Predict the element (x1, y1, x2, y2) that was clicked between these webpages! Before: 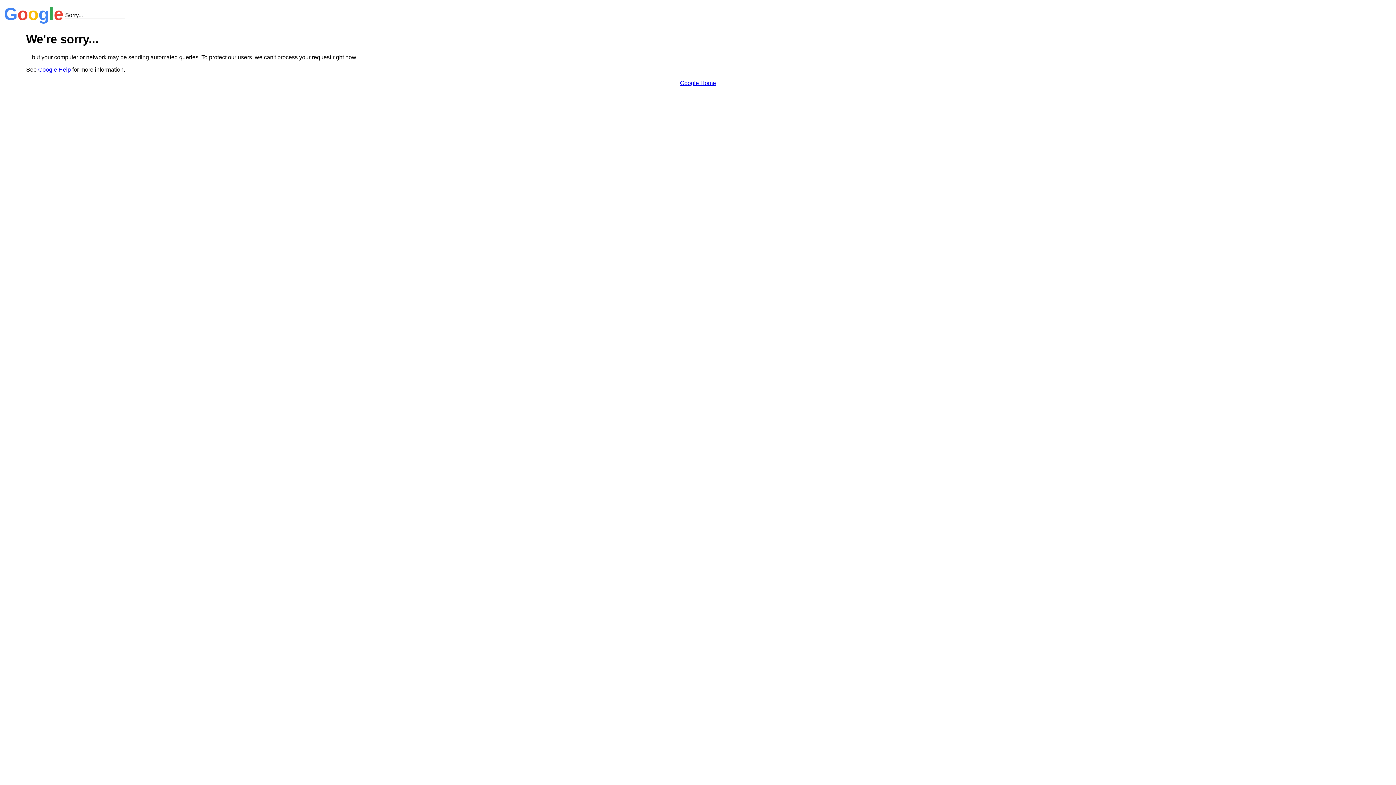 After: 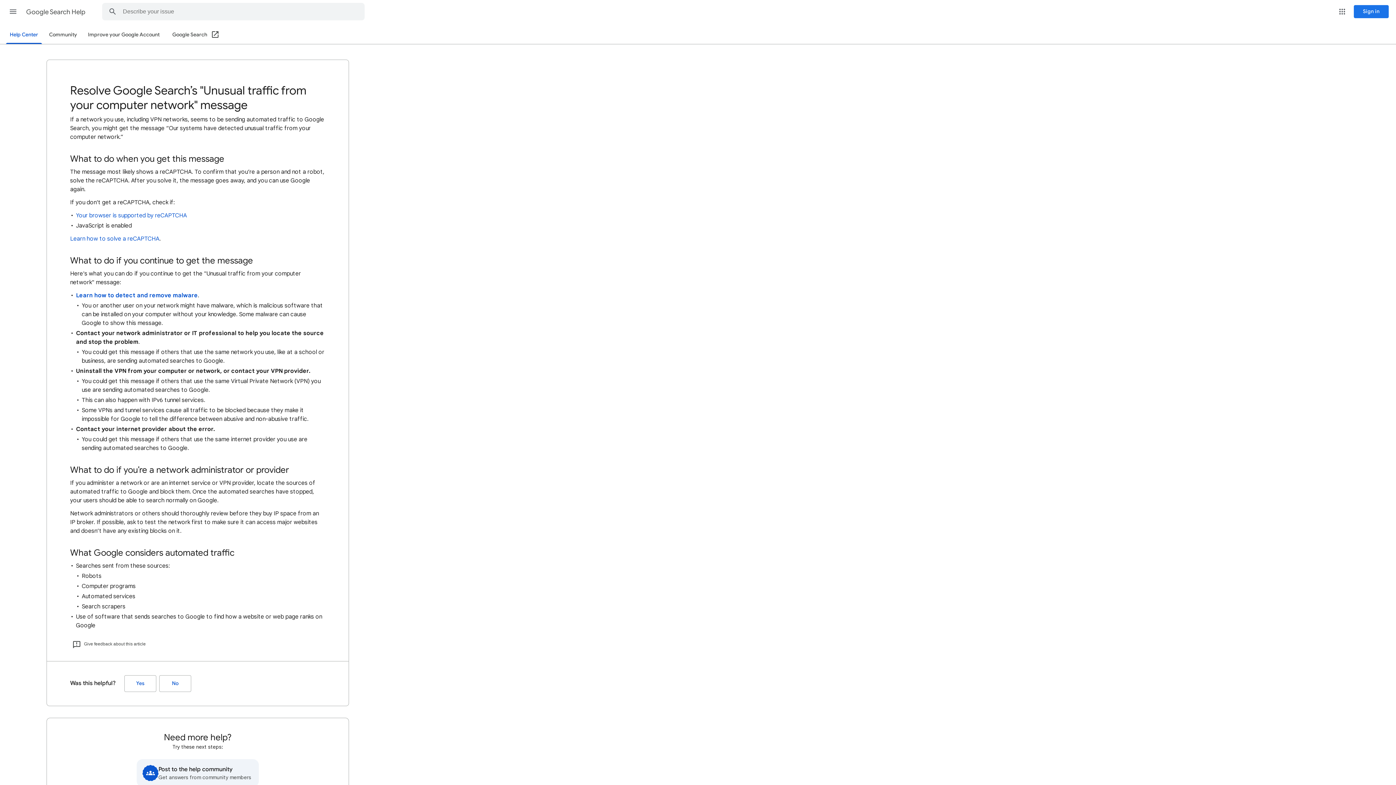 Action: bbox: (38, 66, 70, 72) label: Google Help